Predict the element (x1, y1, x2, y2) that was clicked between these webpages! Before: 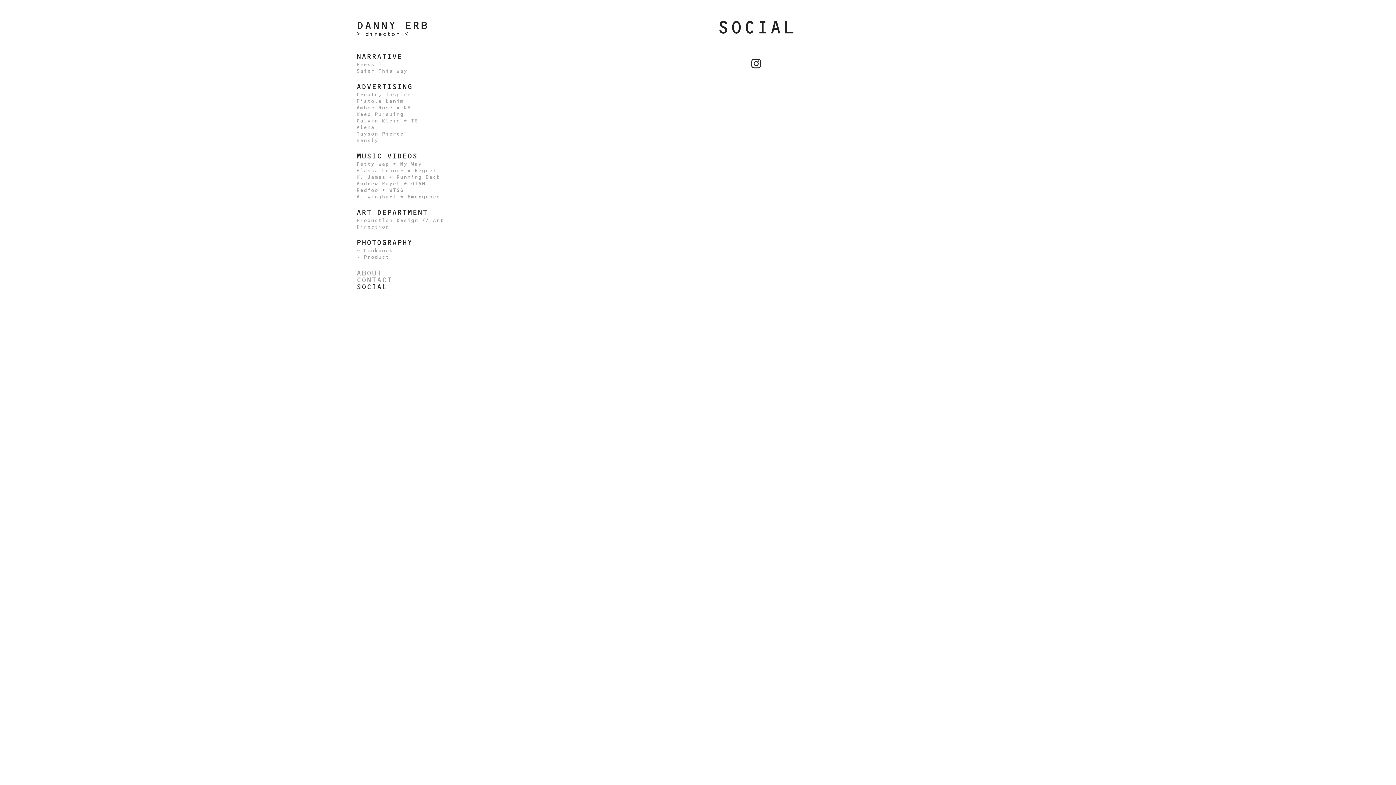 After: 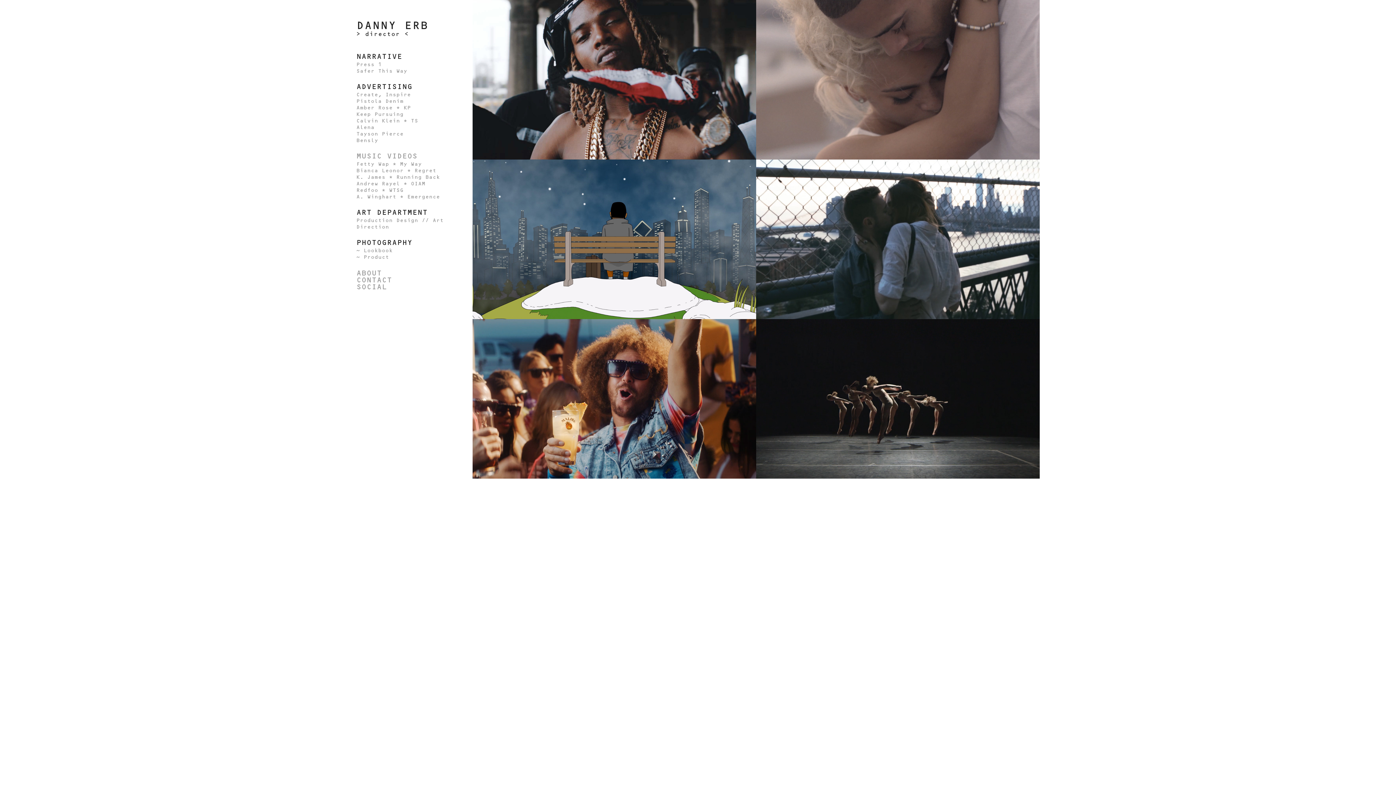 Action: label: MUSIC VIDEOS bbox: (356, 152, 417, 160)